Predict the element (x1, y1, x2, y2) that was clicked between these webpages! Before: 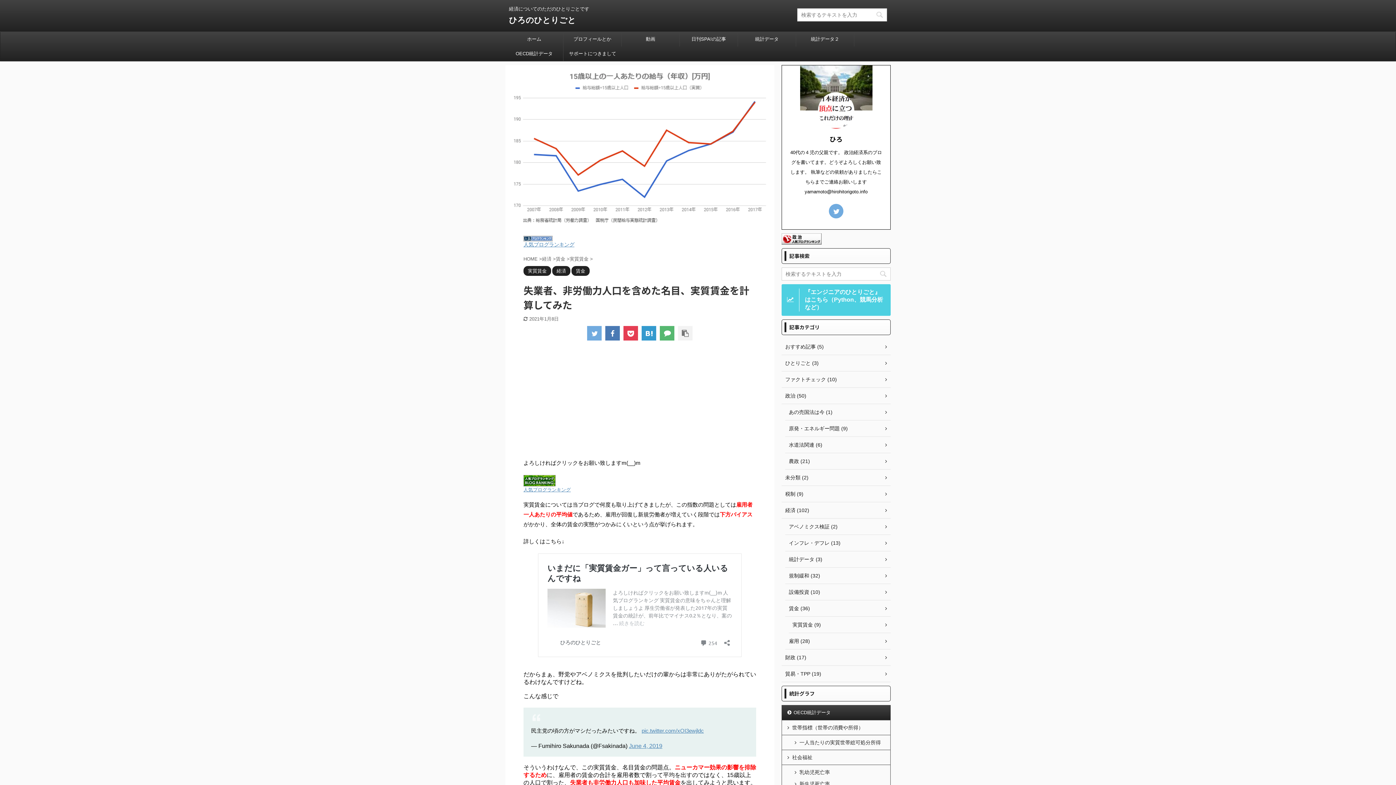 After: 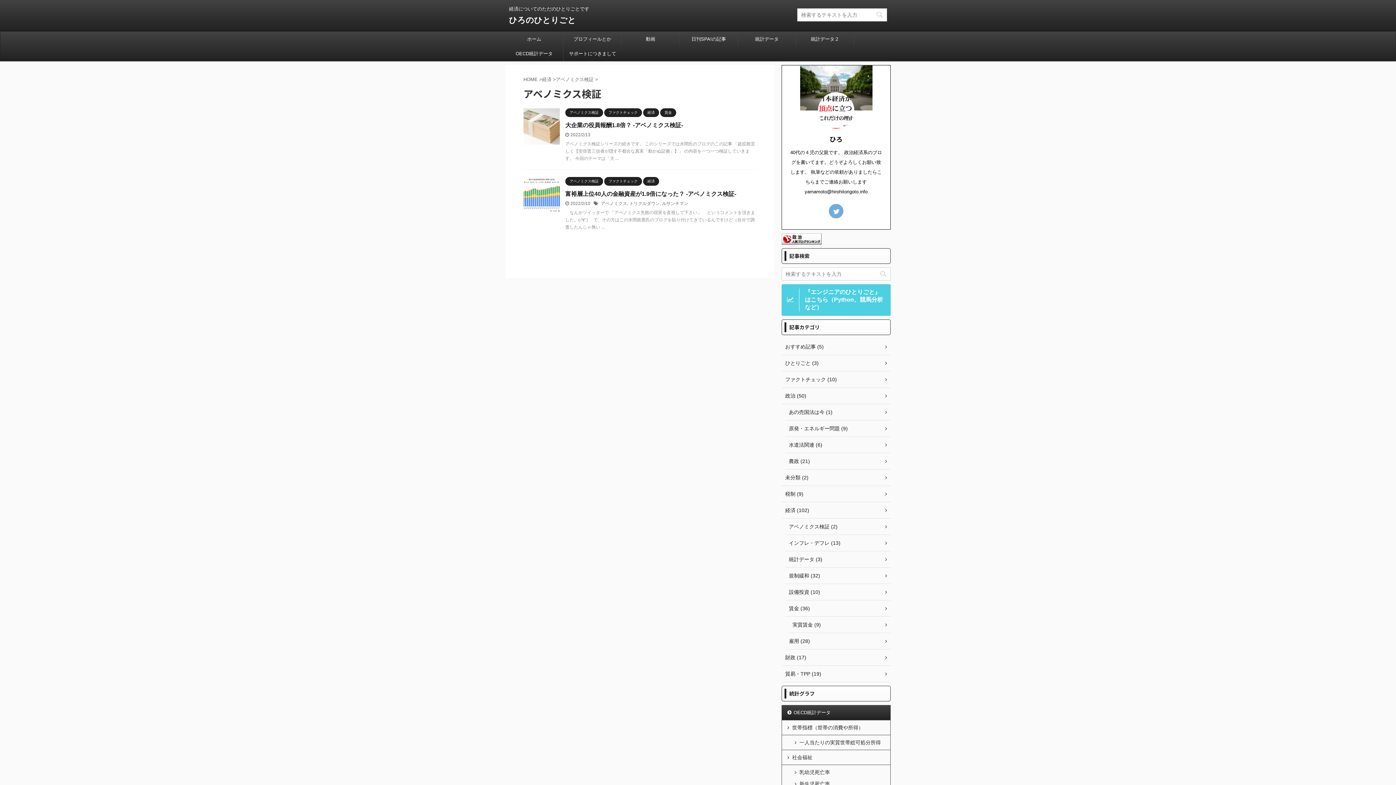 Action: label: アベノミクス検証 (2) bbox: (785, 518, 890, 535)